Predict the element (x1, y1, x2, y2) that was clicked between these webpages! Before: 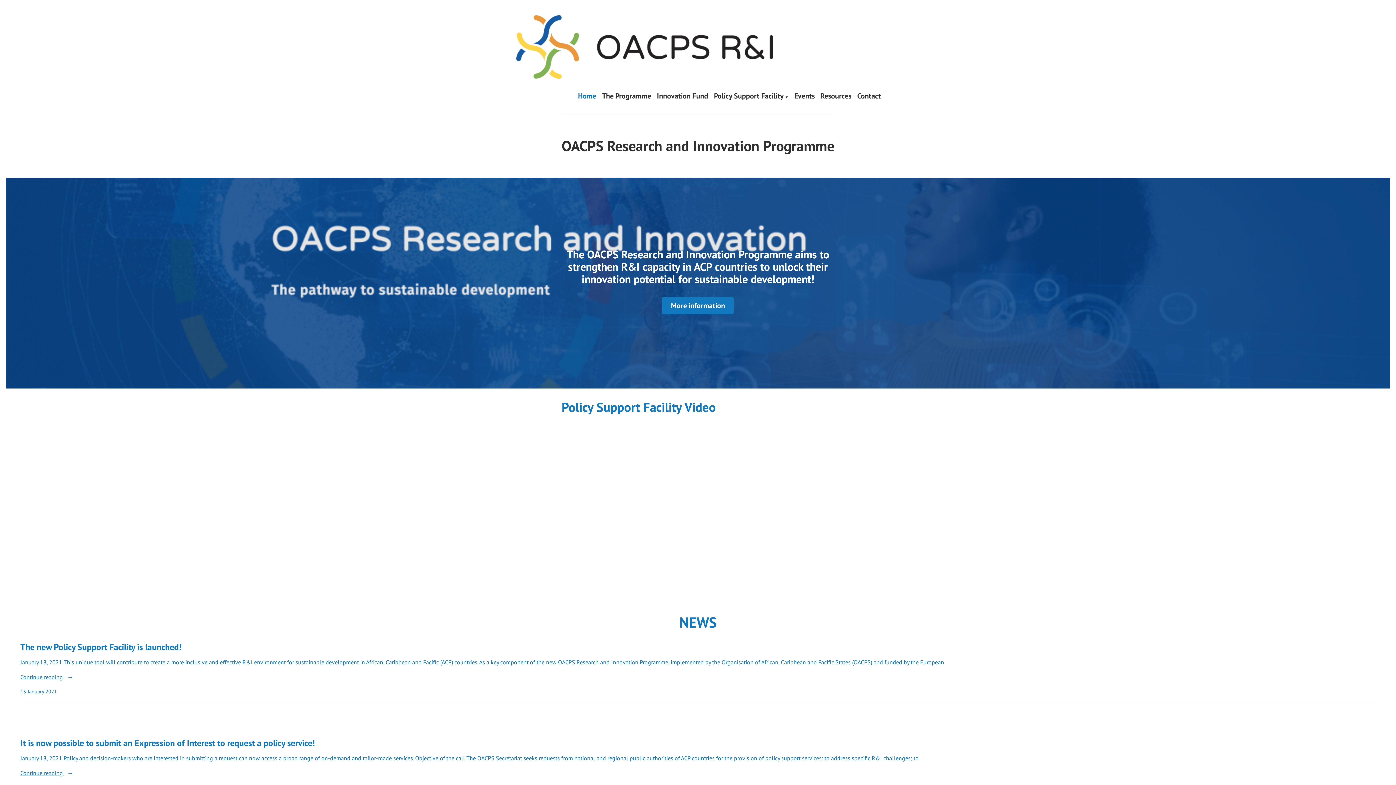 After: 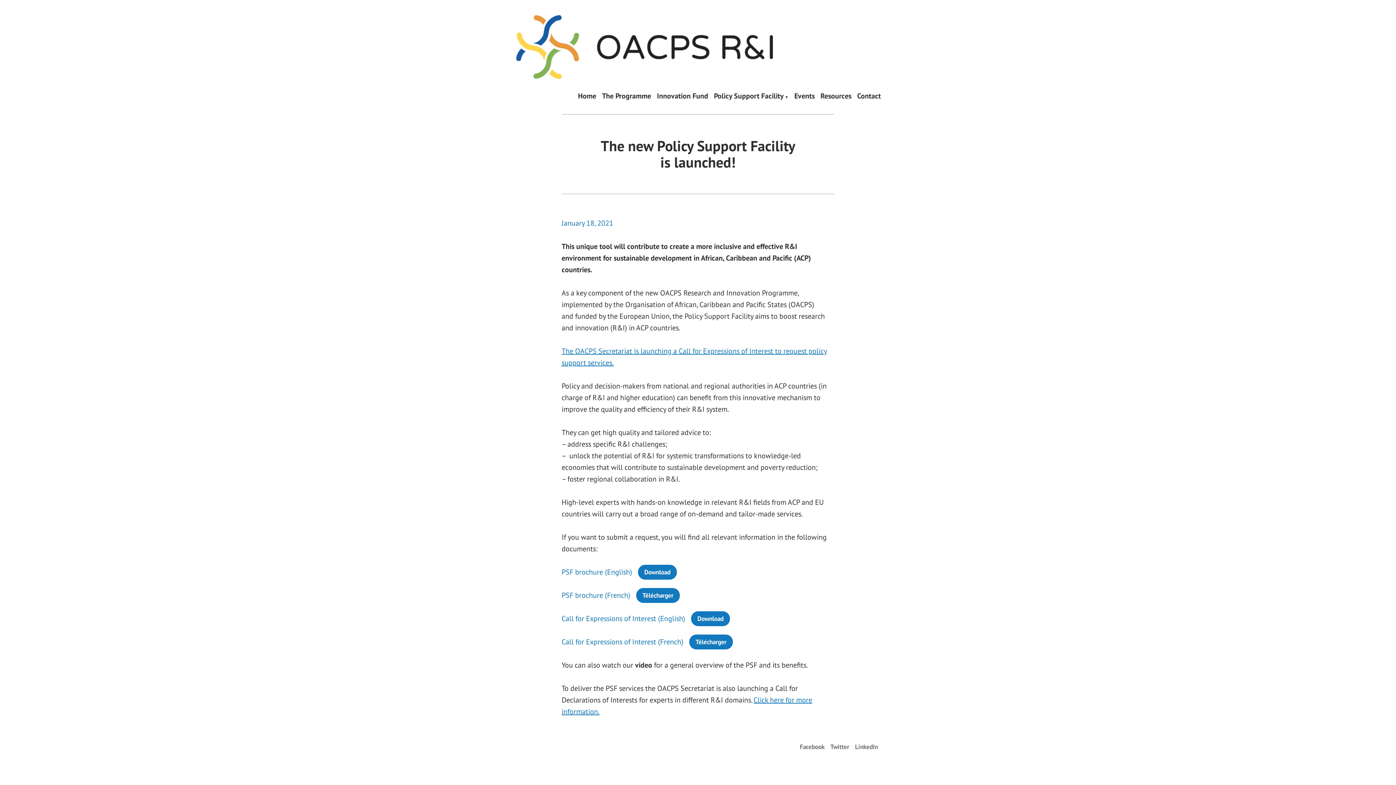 Action: label: Continue reading 
“The new Policy Support Facility is launched!” bbox: (20, 673, 1375, 682)